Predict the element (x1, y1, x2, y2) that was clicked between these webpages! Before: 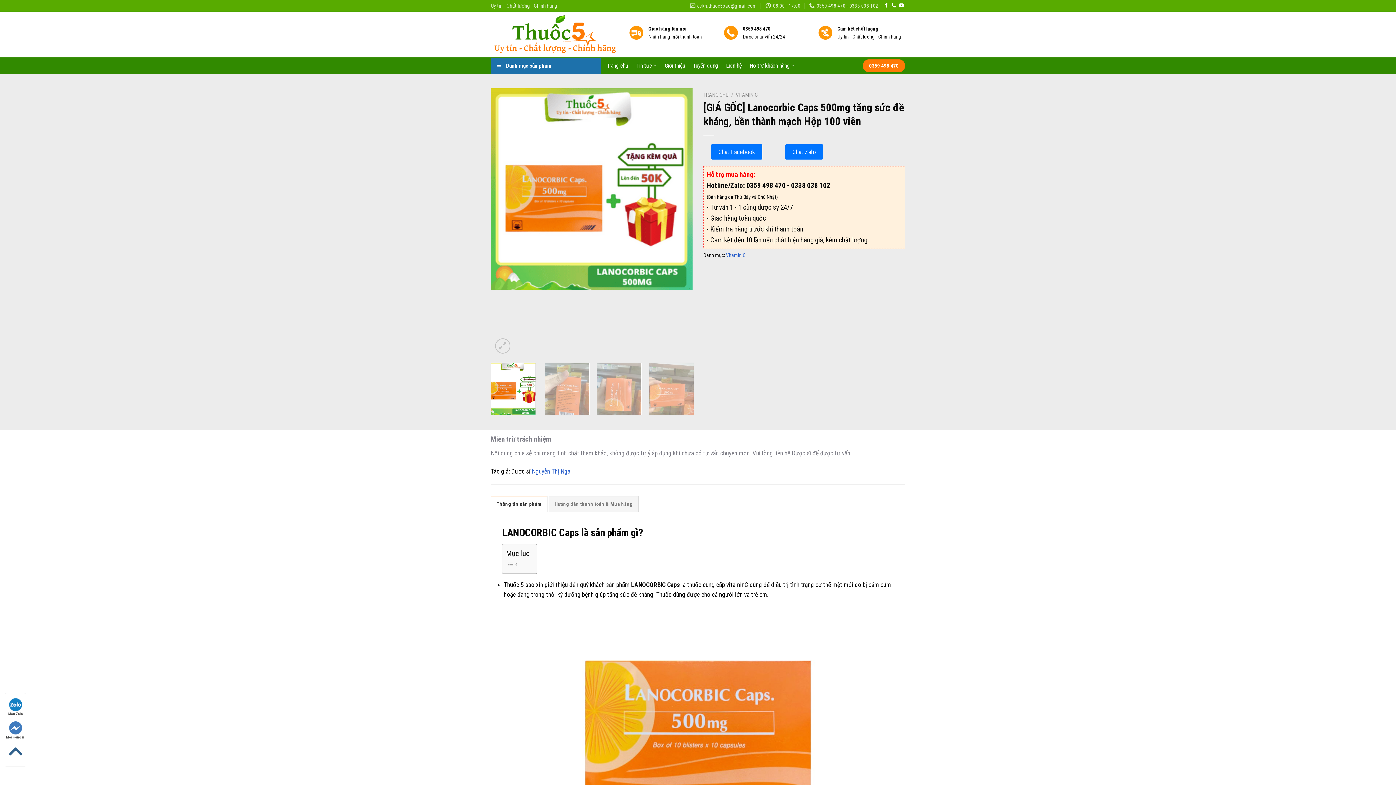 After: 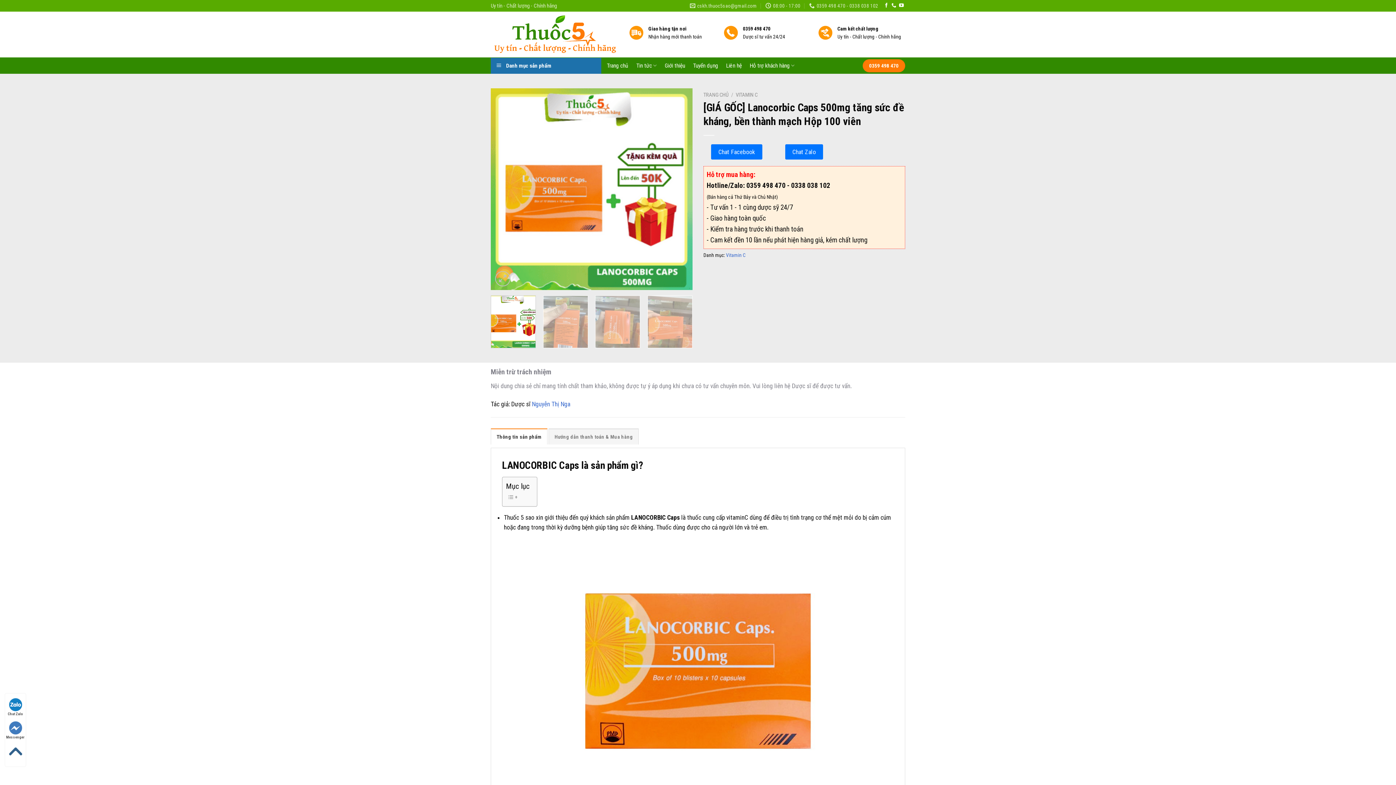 Action: bbox: (5, 720, 25, 740) label: Messenger